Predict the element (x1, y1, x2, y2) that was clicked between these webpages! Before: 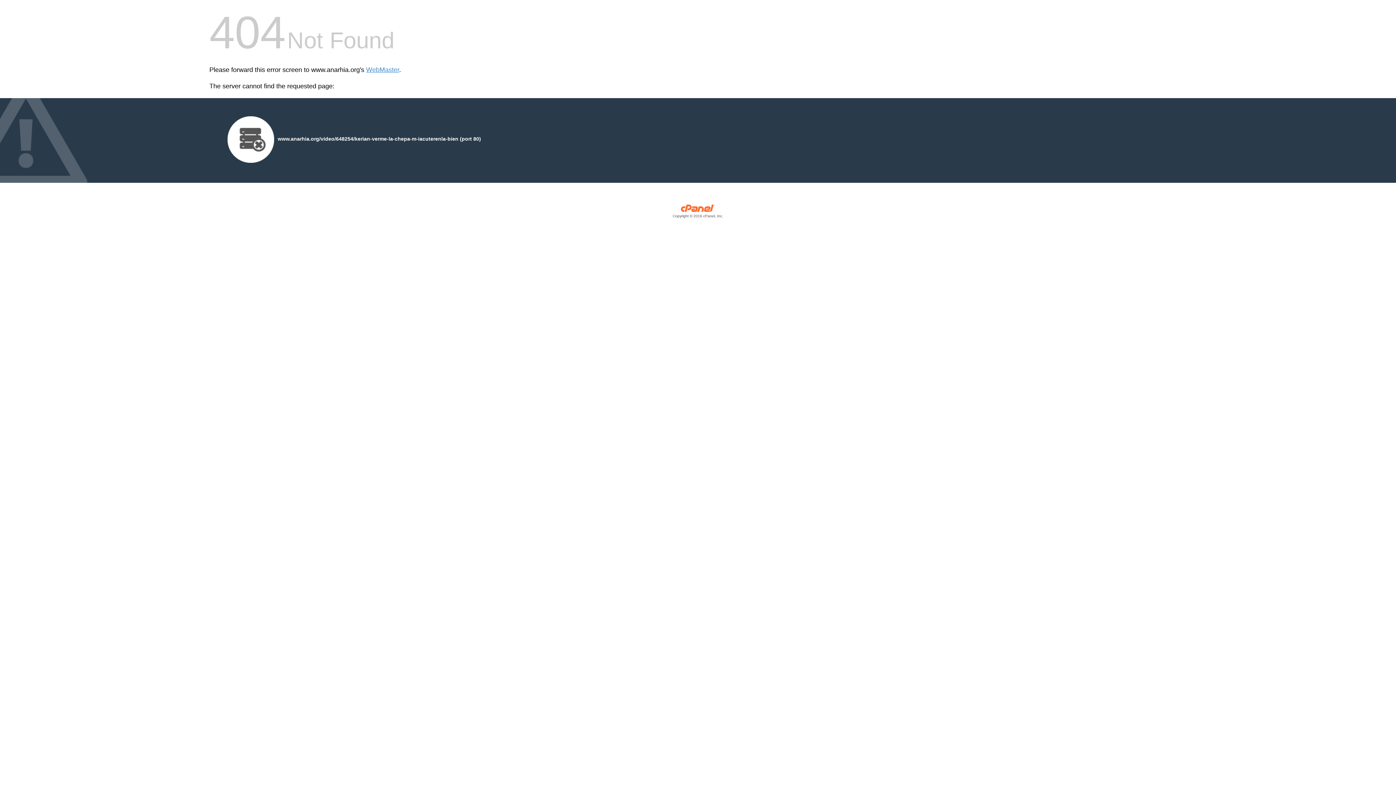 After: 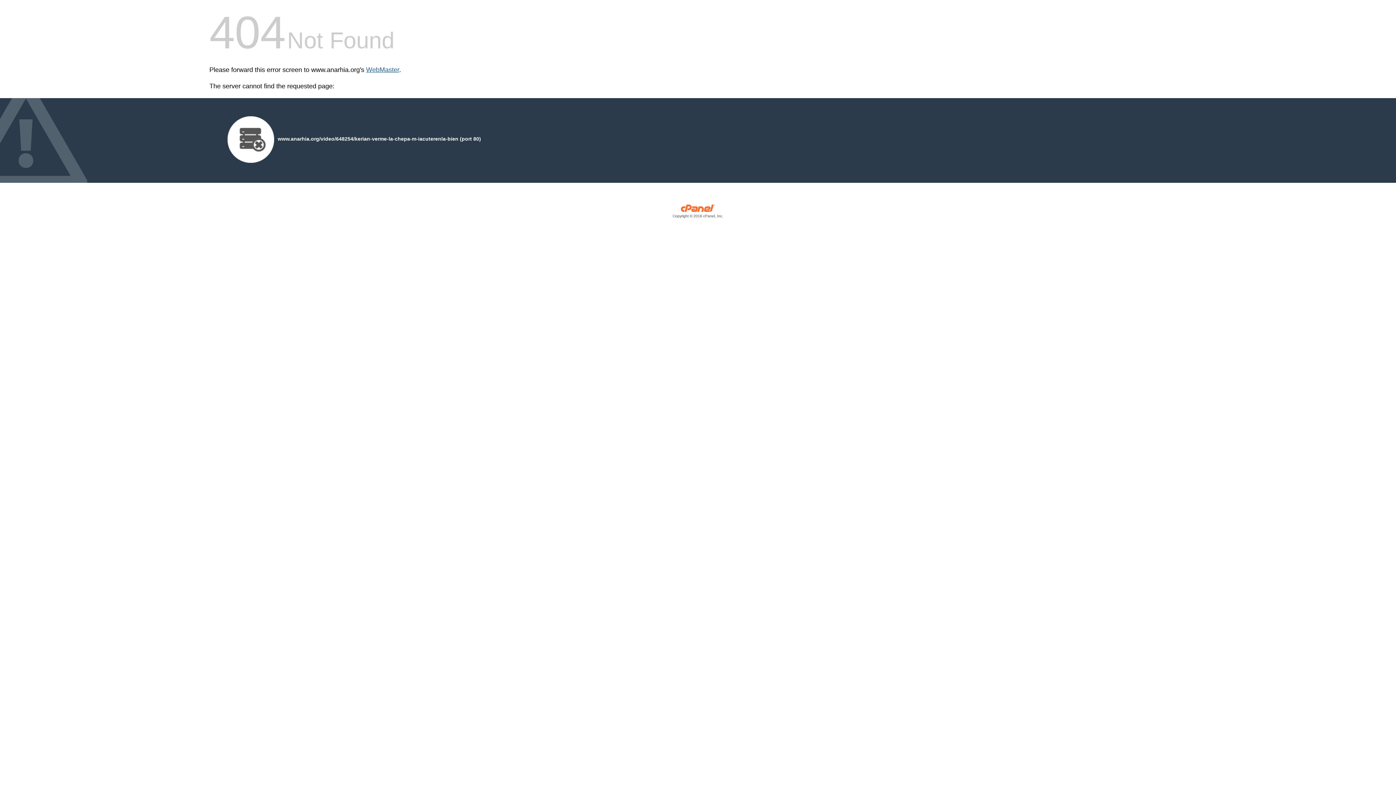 Action: bbox: (366, 66, 399, 73) label: WebMaster